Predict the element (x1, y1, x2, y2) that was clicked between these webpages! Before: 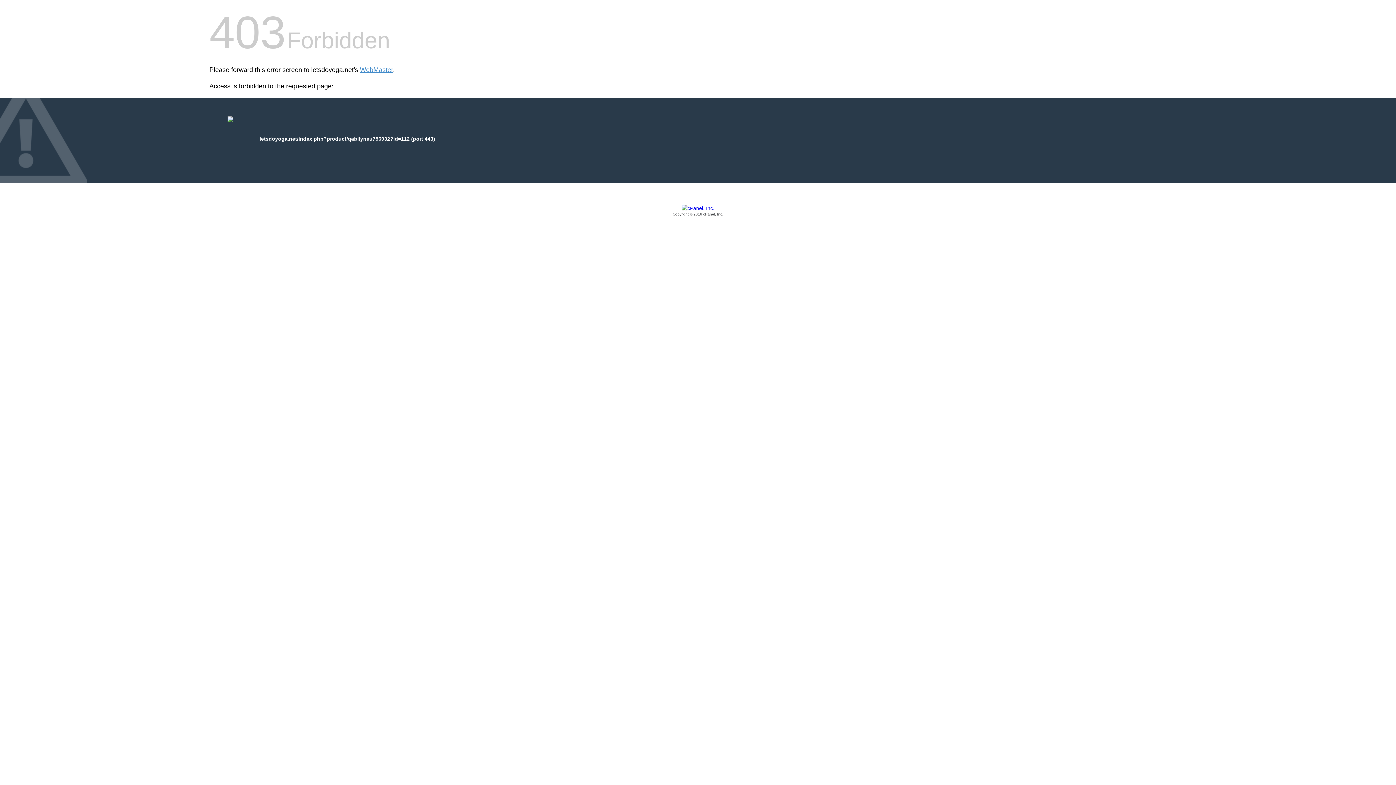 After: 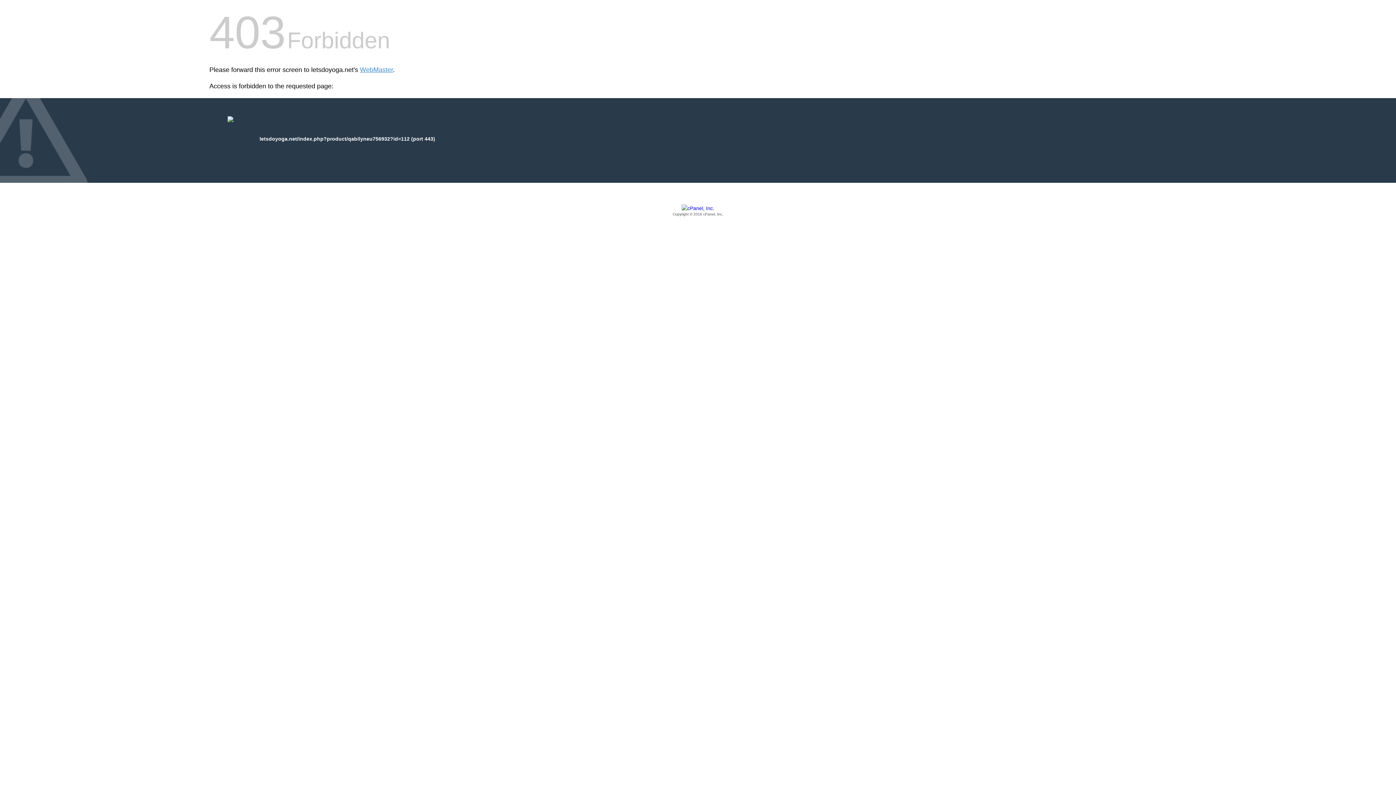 Action: label: Copyright © 2016 cPanel, Inc. bbox: (209, 205, 1186, 217)